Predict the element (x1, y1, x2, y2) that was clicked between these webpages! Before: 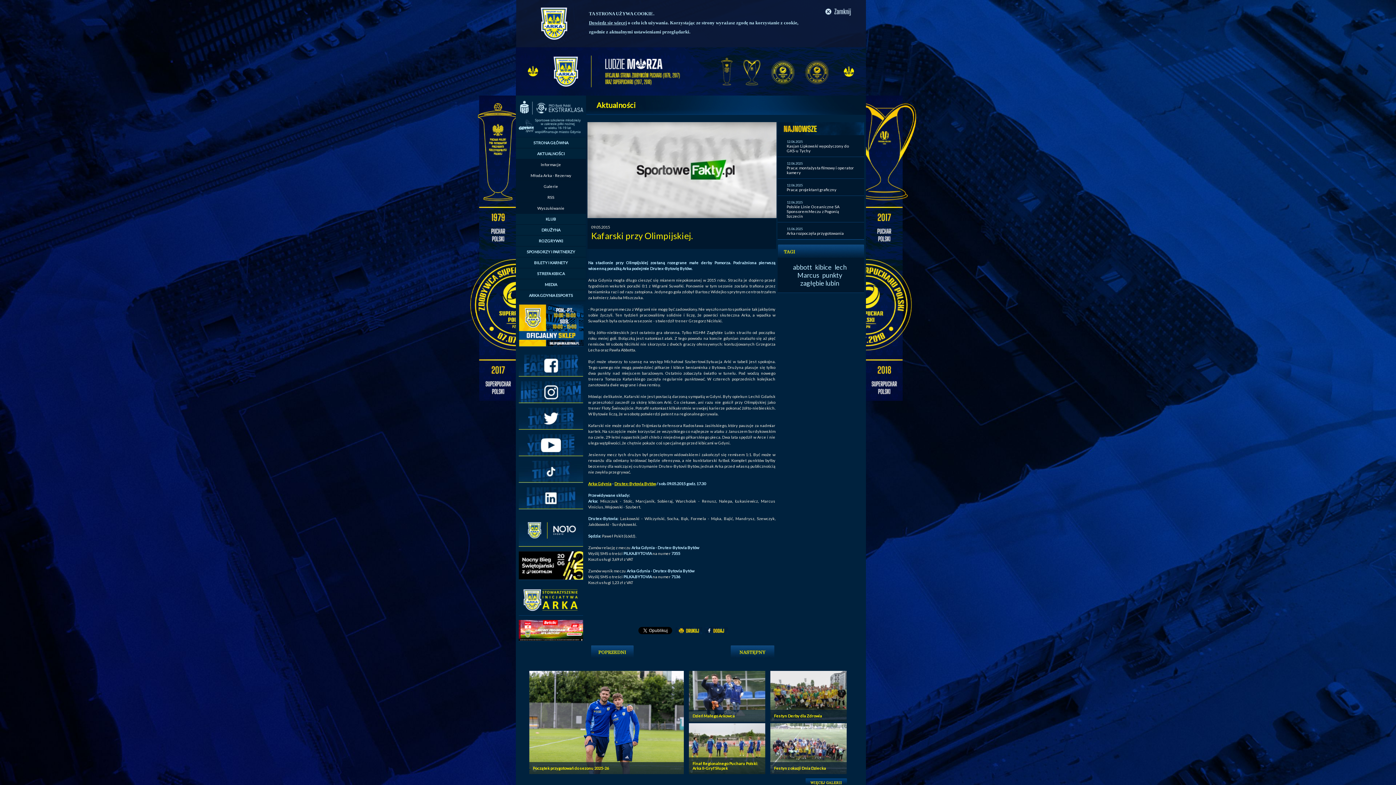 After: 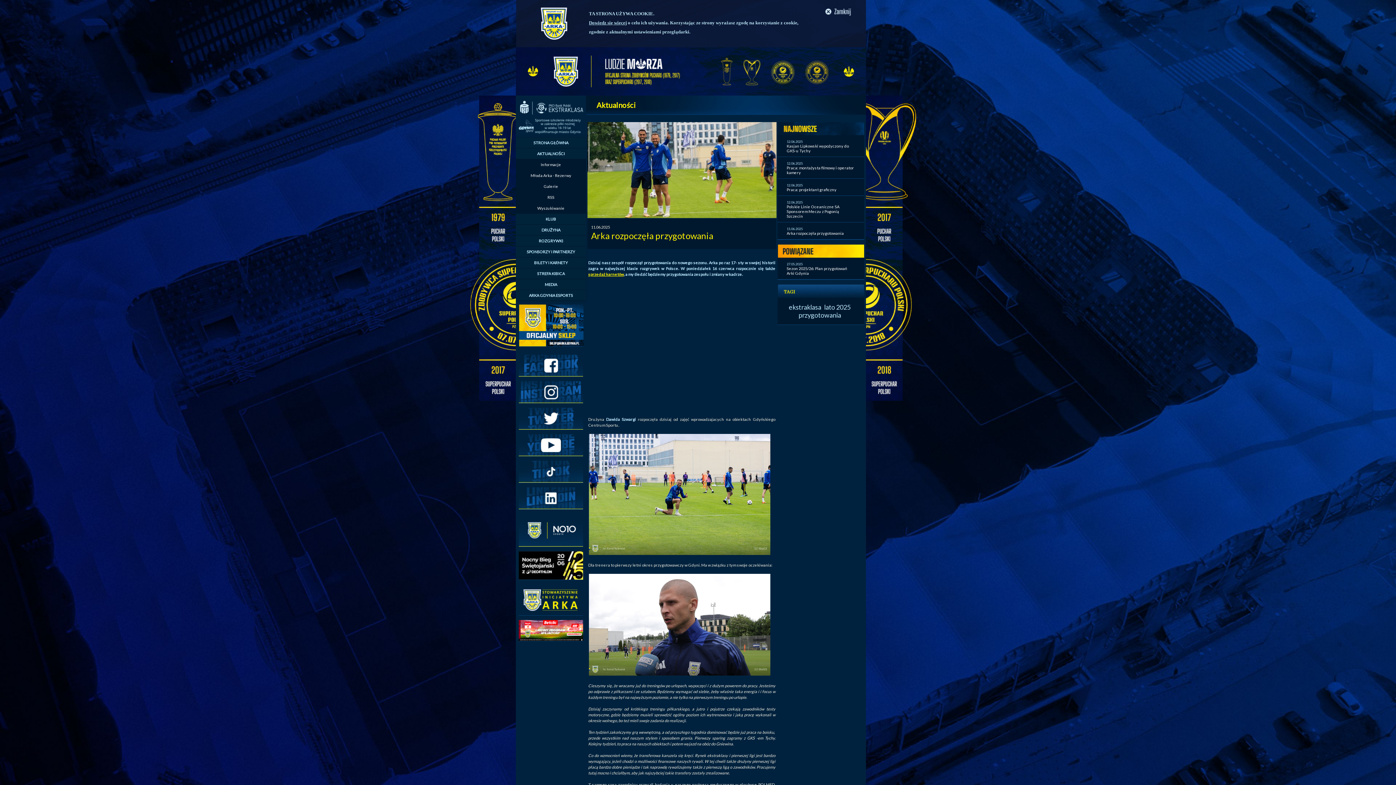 Action: label: Arka rozpoczęła przygotowania bbox: (786, 230, 844, 235)